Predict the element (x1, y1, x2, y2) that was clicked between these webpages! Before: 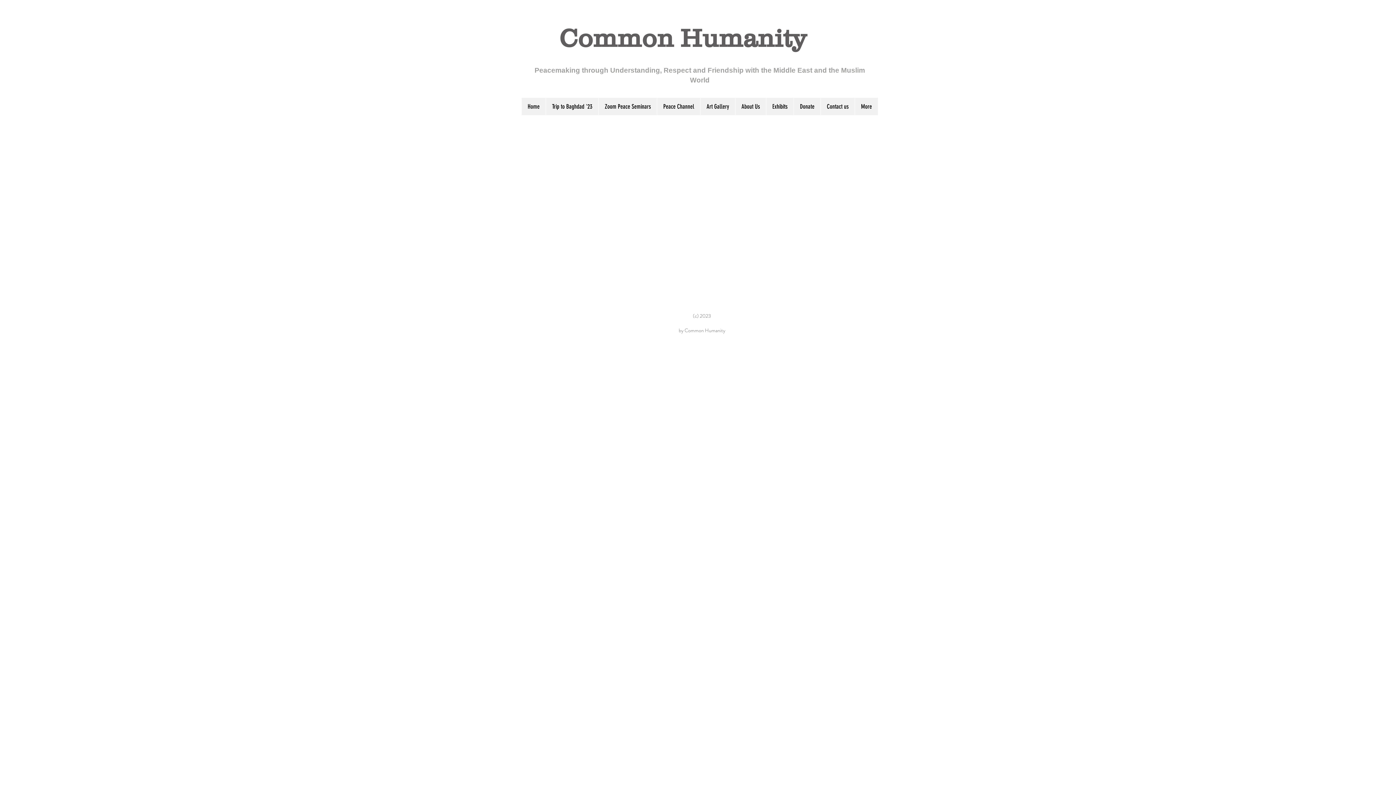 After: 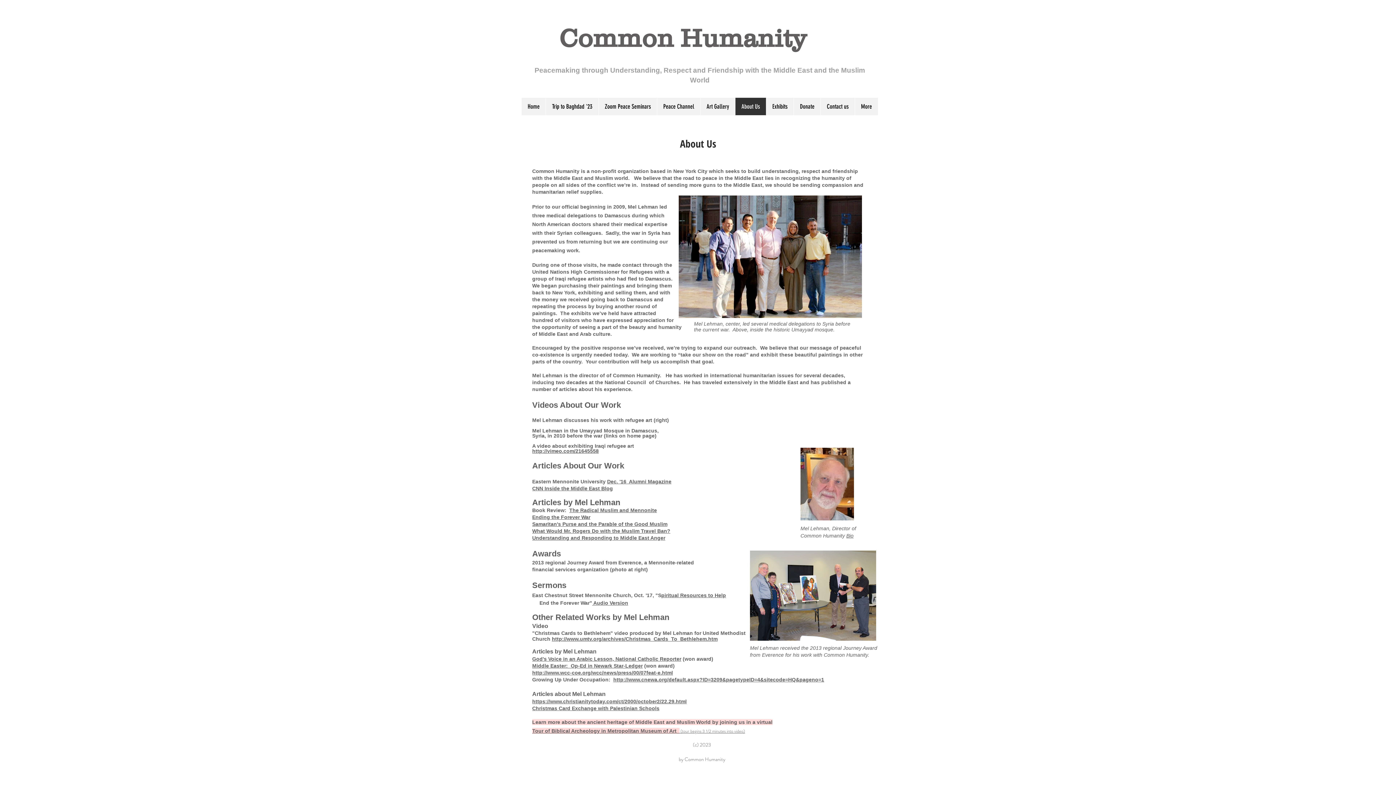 Action: bbox: (735, 97, 766, 115) label: About Us